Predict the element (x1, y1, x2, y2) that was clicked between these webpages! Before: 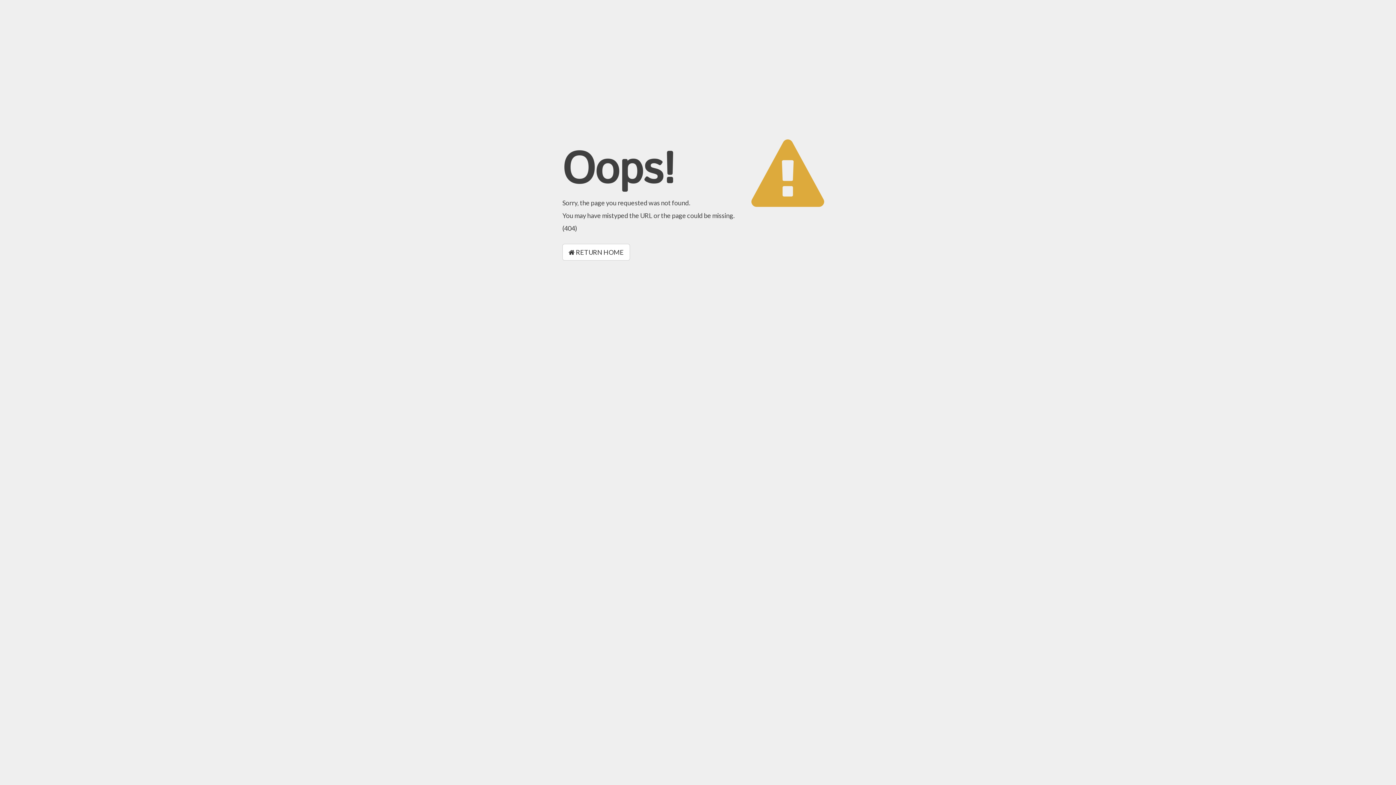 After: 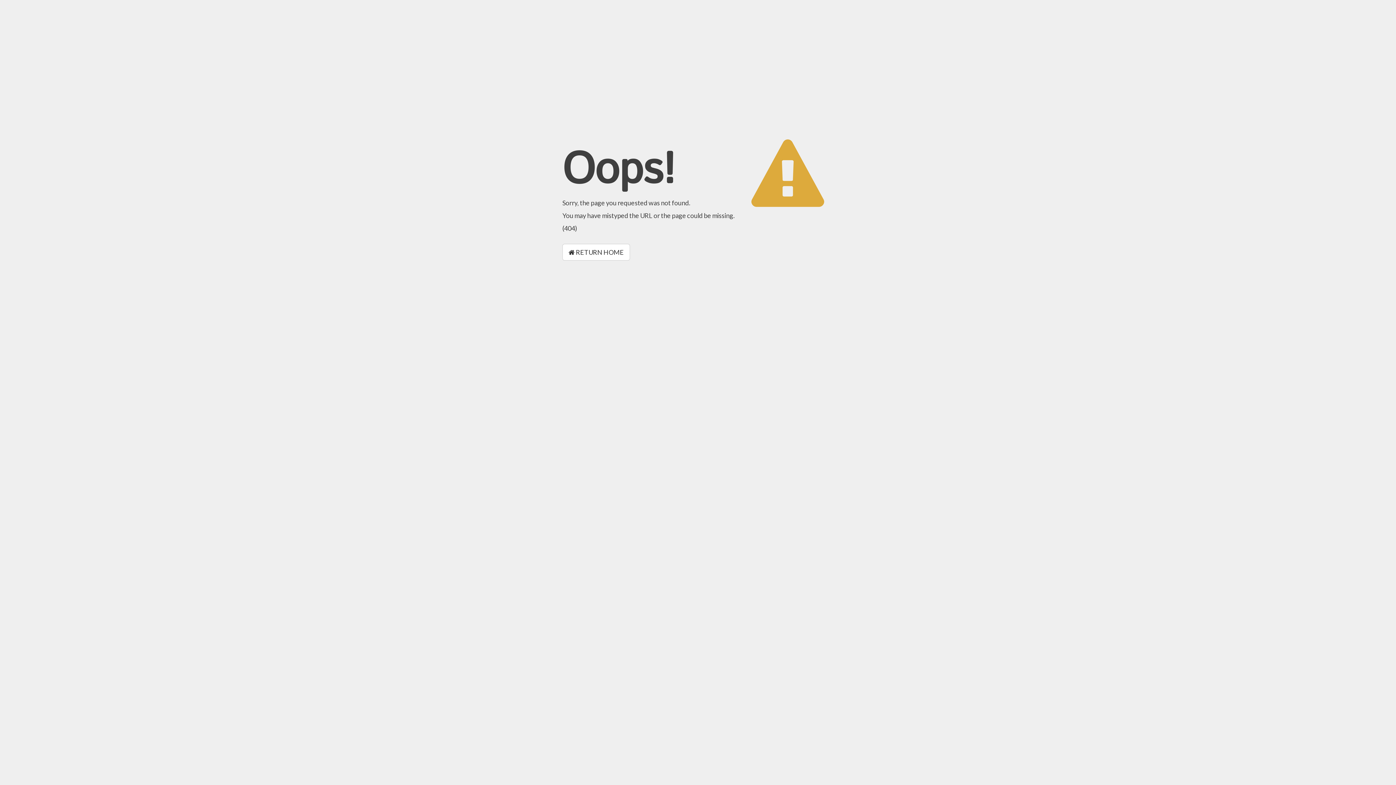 Action: bbox: (562, 244, 630, 260) label:  RETURN HOME